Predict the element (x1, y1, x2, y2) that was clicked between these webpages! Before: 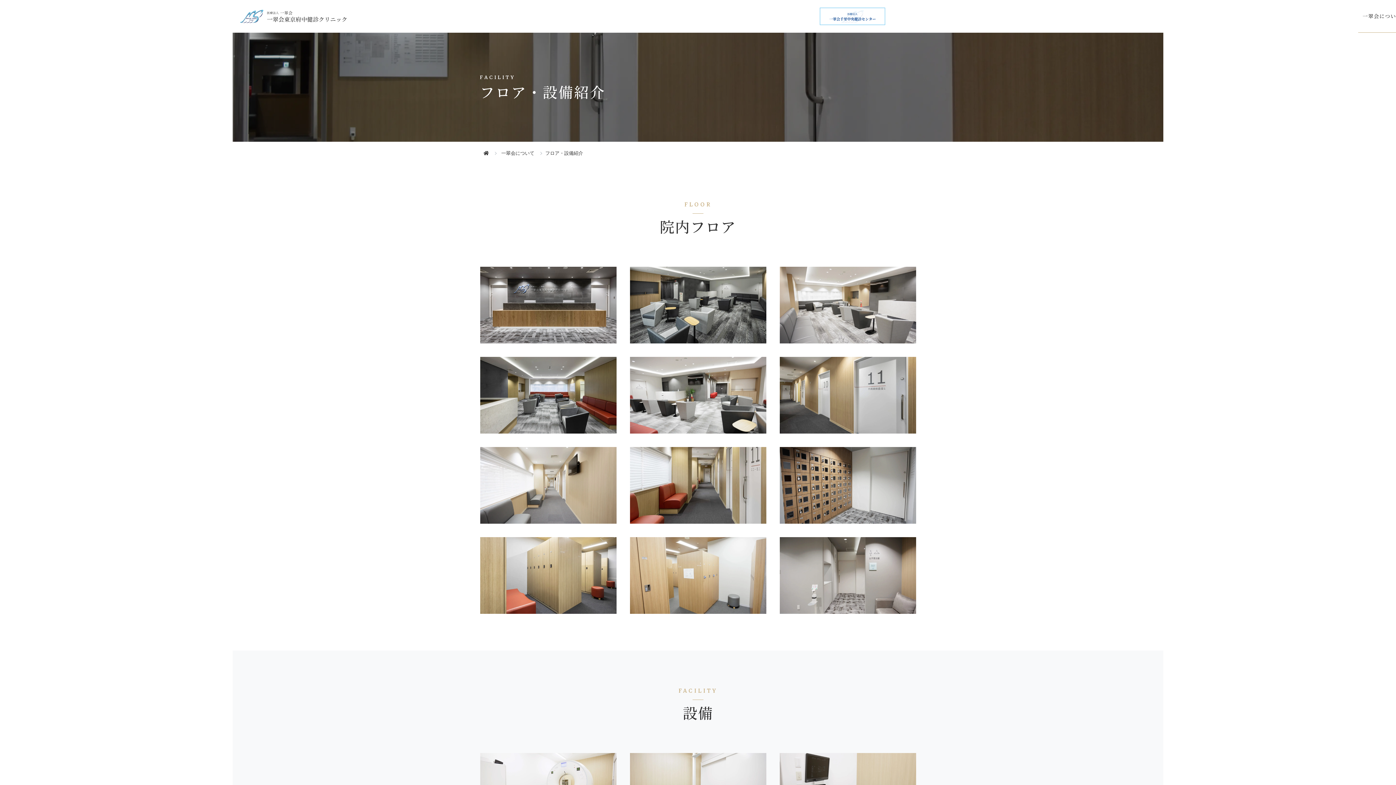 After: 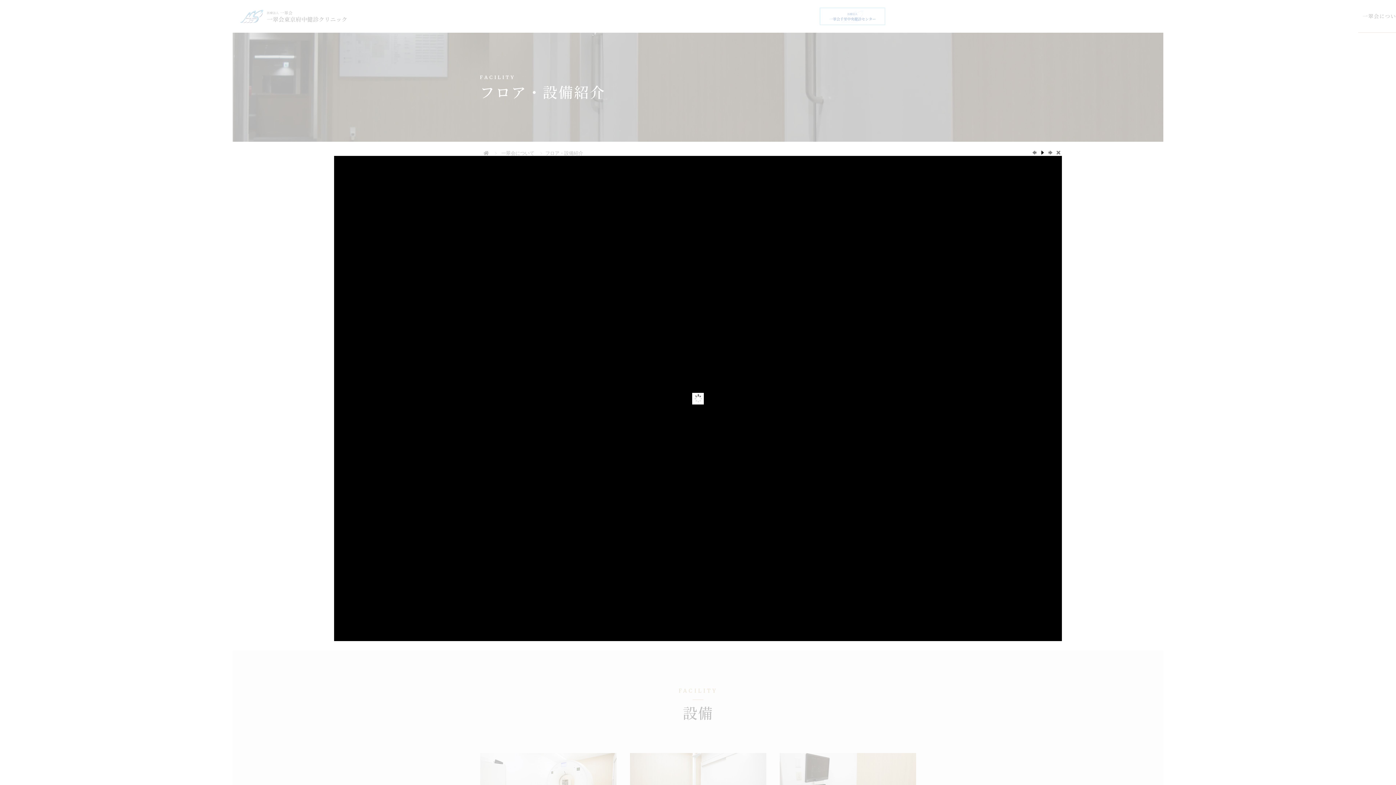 Action: bbox: (630, 357, 766, 433)